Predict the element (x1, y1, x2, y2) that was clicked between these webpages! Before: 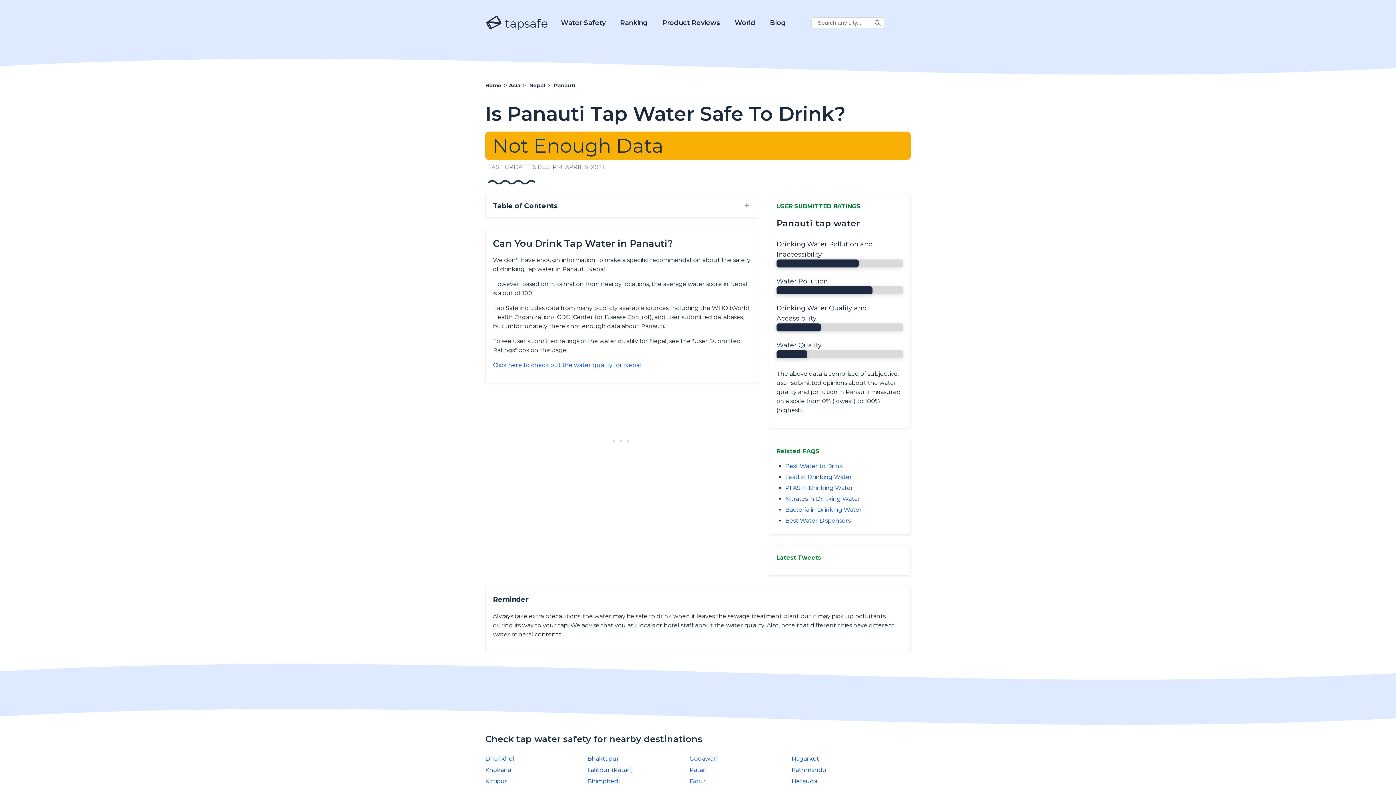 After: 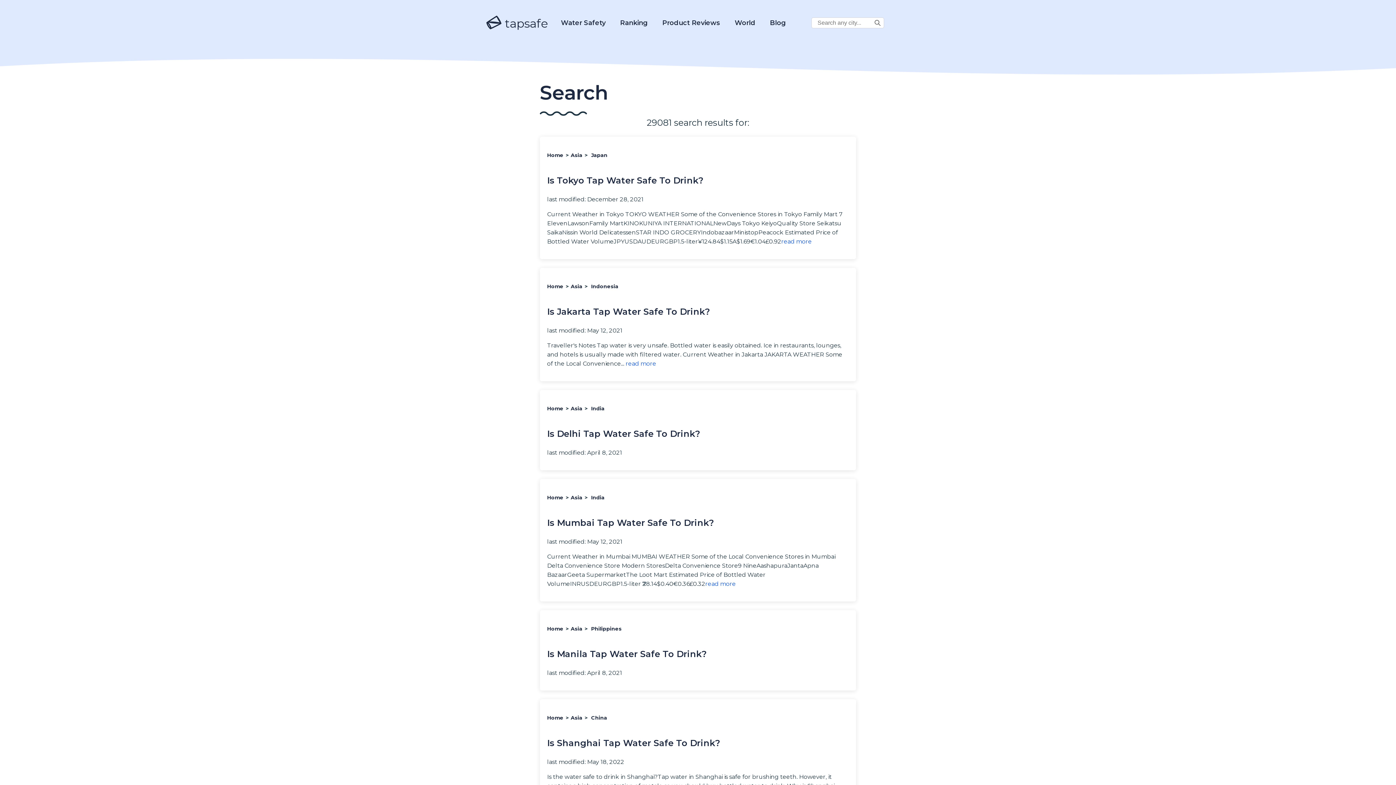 Action: bbox: (872, 19, 882, 27)